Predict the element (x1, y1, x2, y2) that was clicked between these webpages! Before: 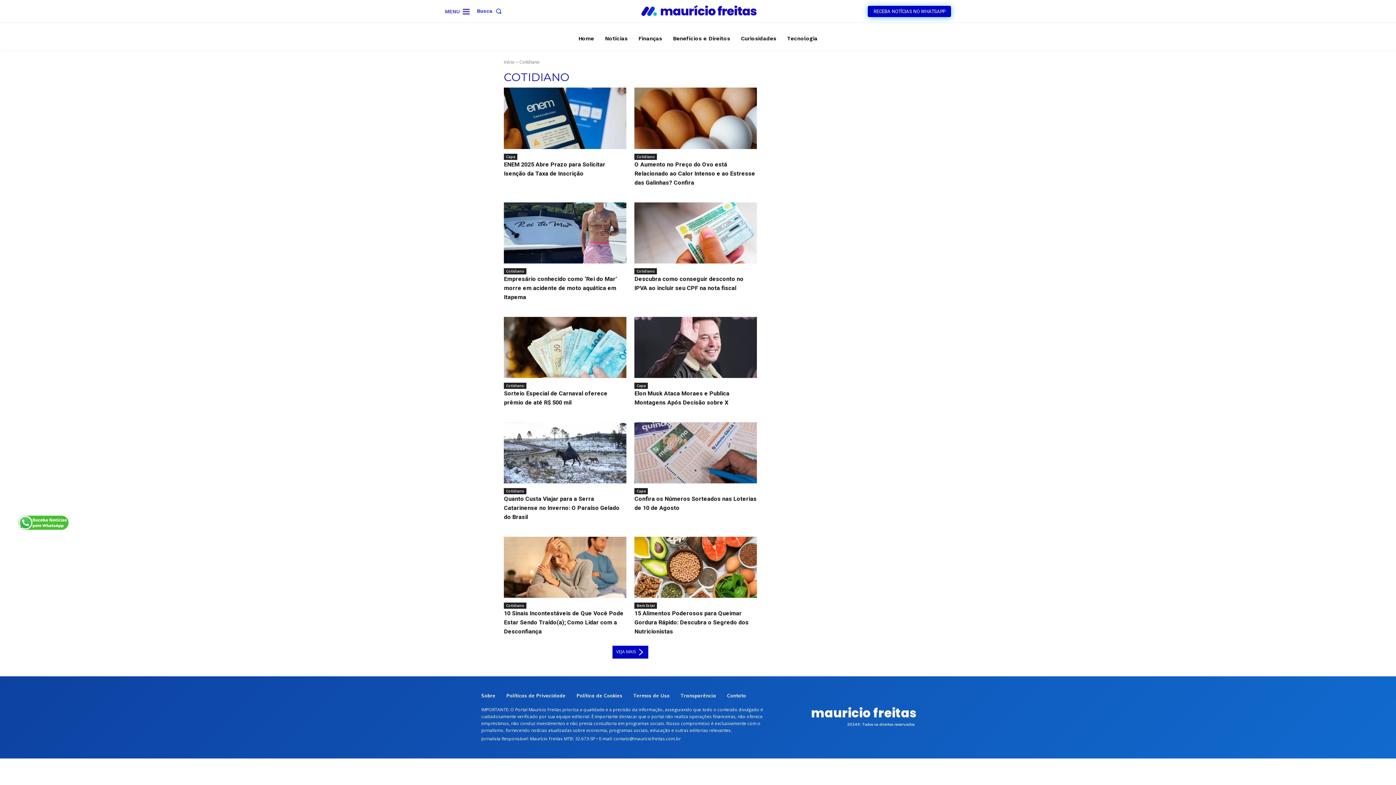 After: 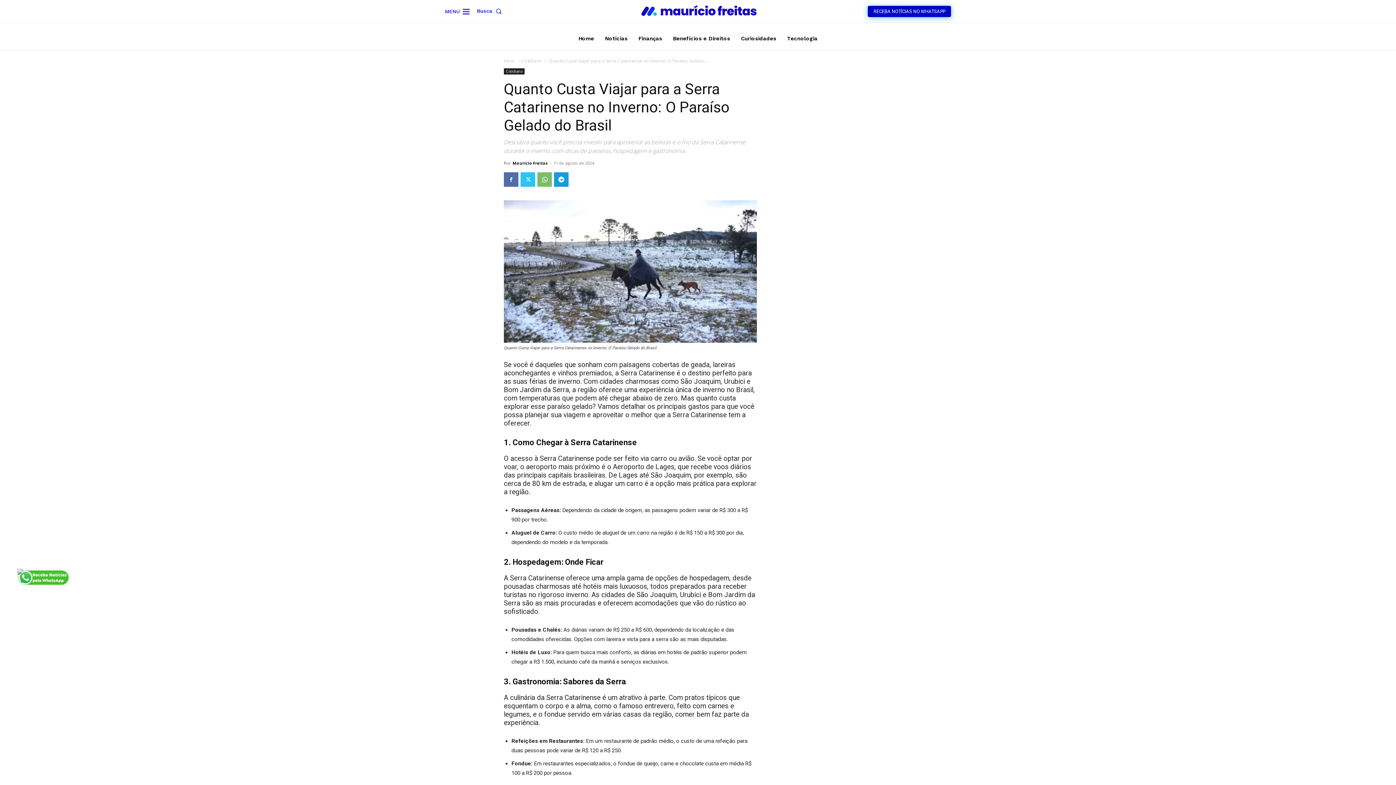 Action: bbox: (504, 422, 626, 483)